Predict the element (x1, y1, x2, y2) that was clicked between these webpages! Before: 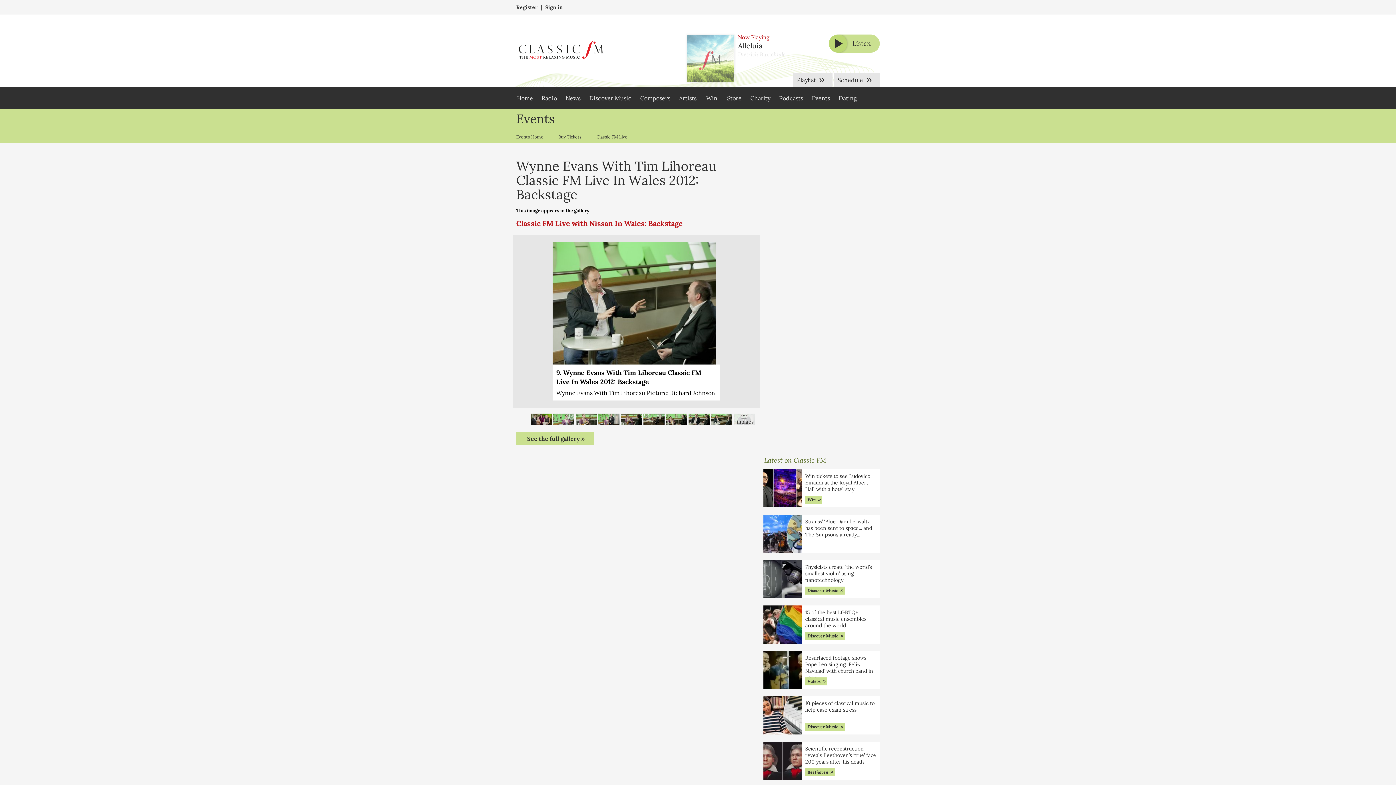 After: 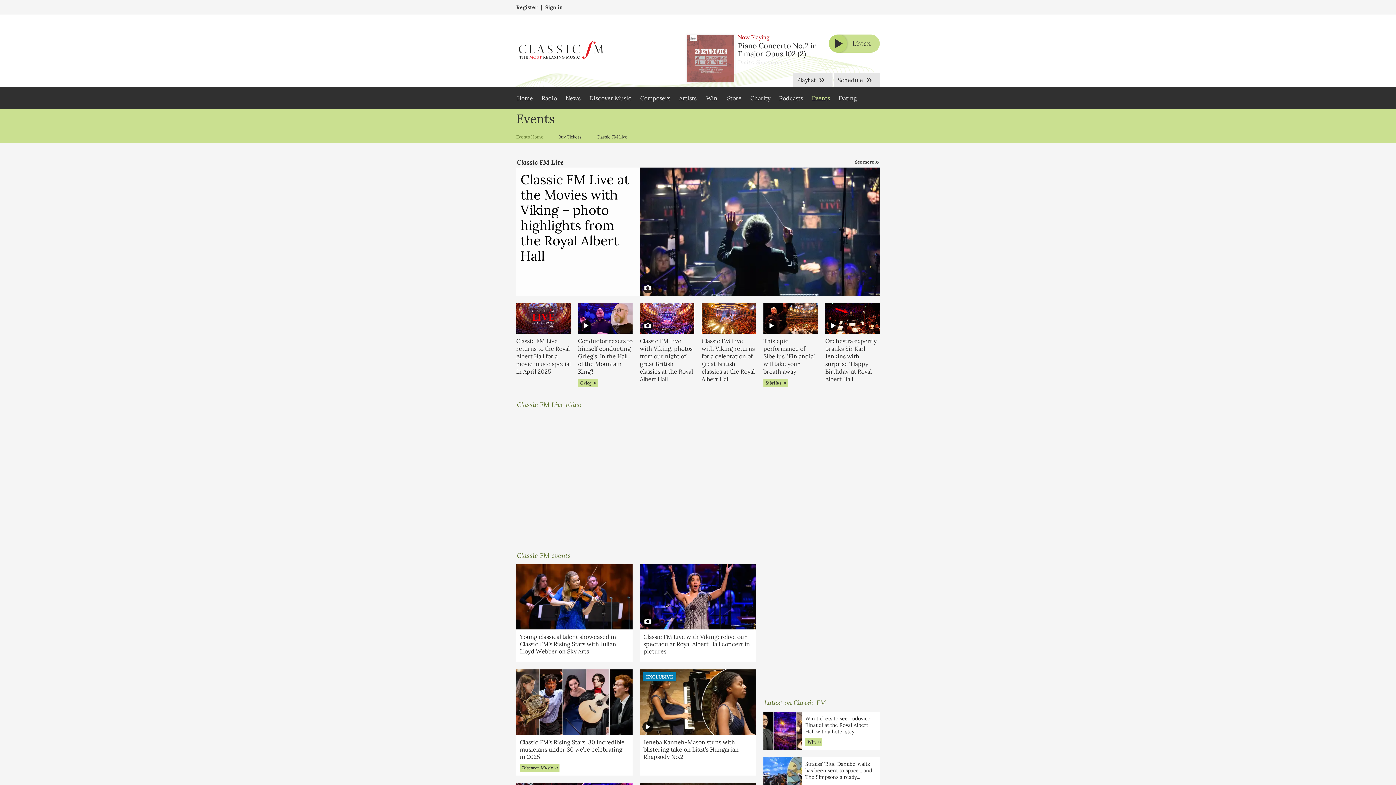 Action: bbox: (512, 134, 550, 139) label: Events Home